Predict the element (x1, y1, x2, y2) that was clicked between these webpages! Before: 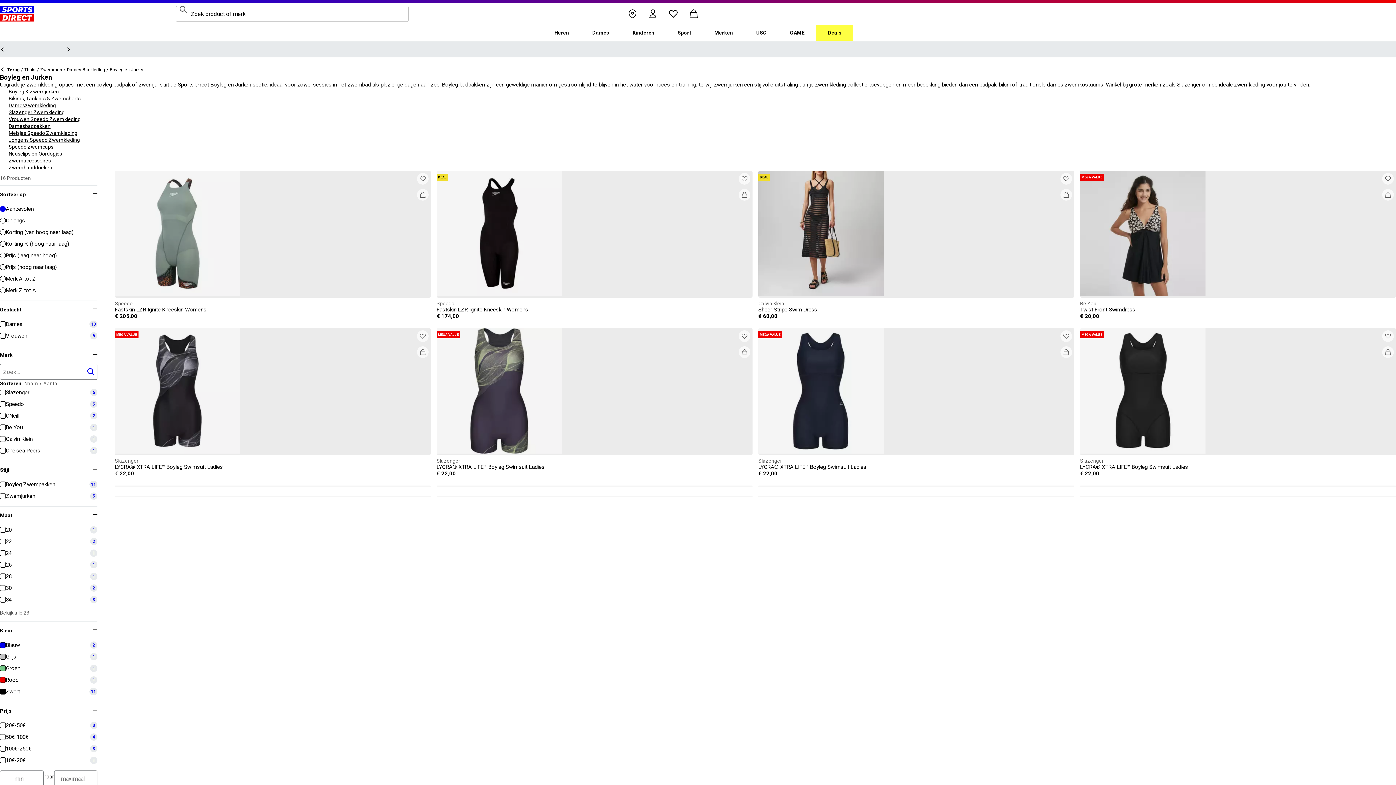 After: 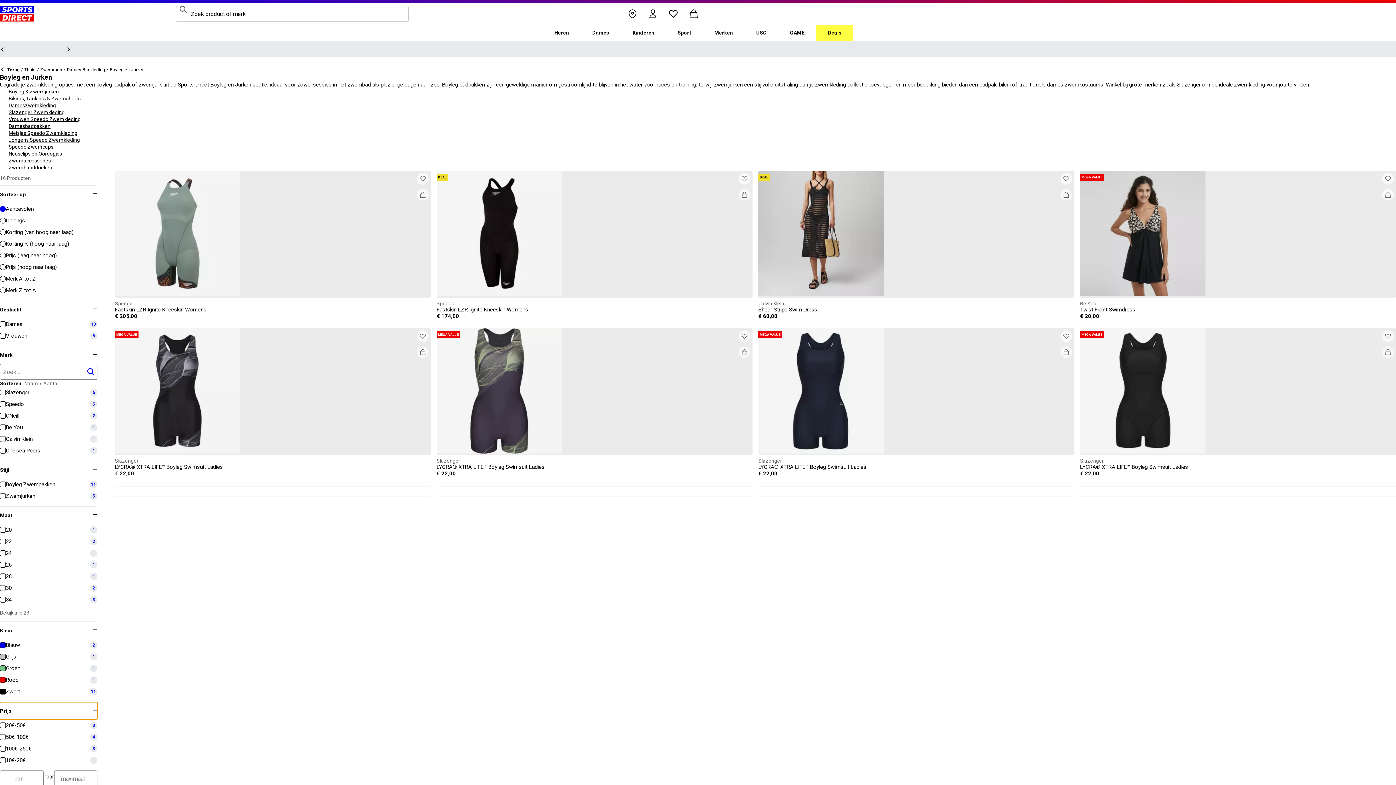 Action: bbox: (0, 702, 97, 720) label: Prijs